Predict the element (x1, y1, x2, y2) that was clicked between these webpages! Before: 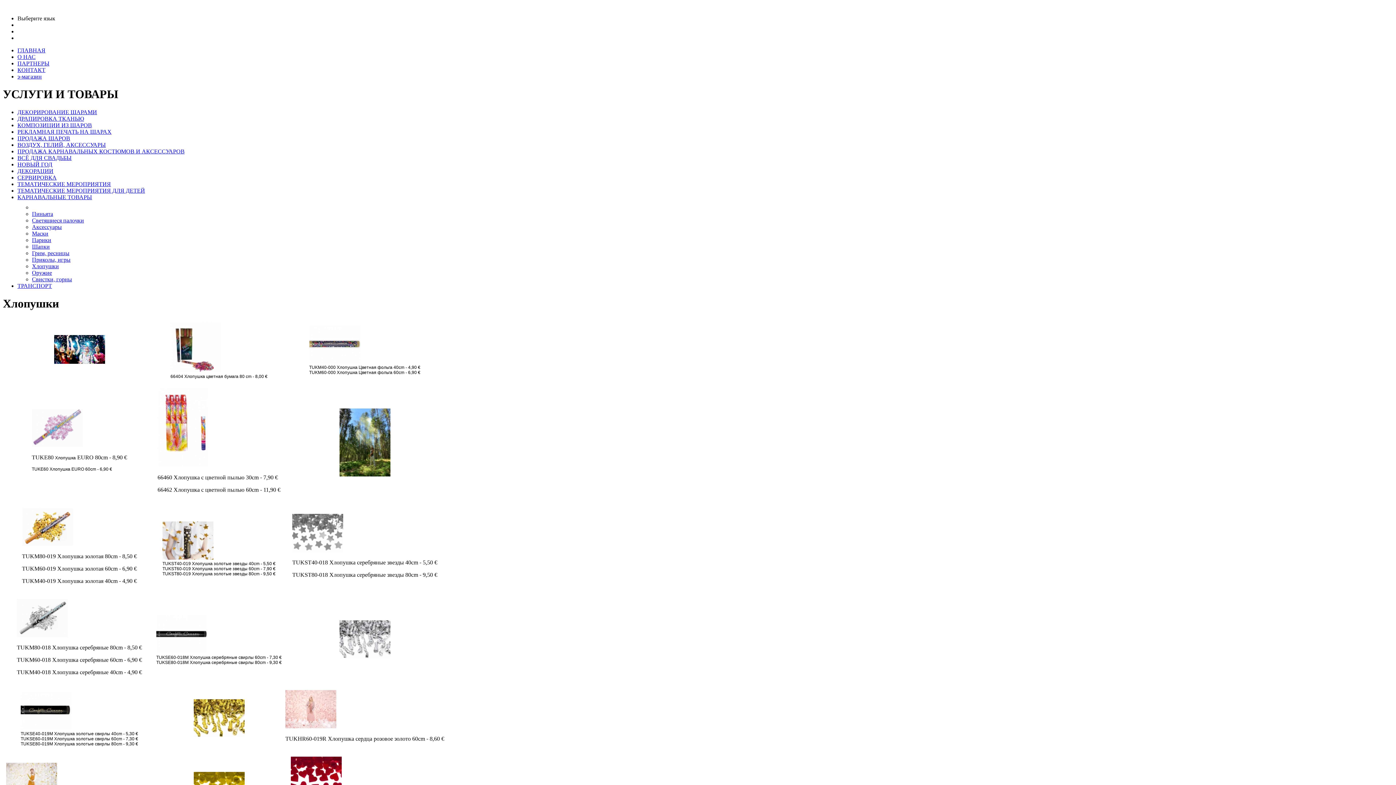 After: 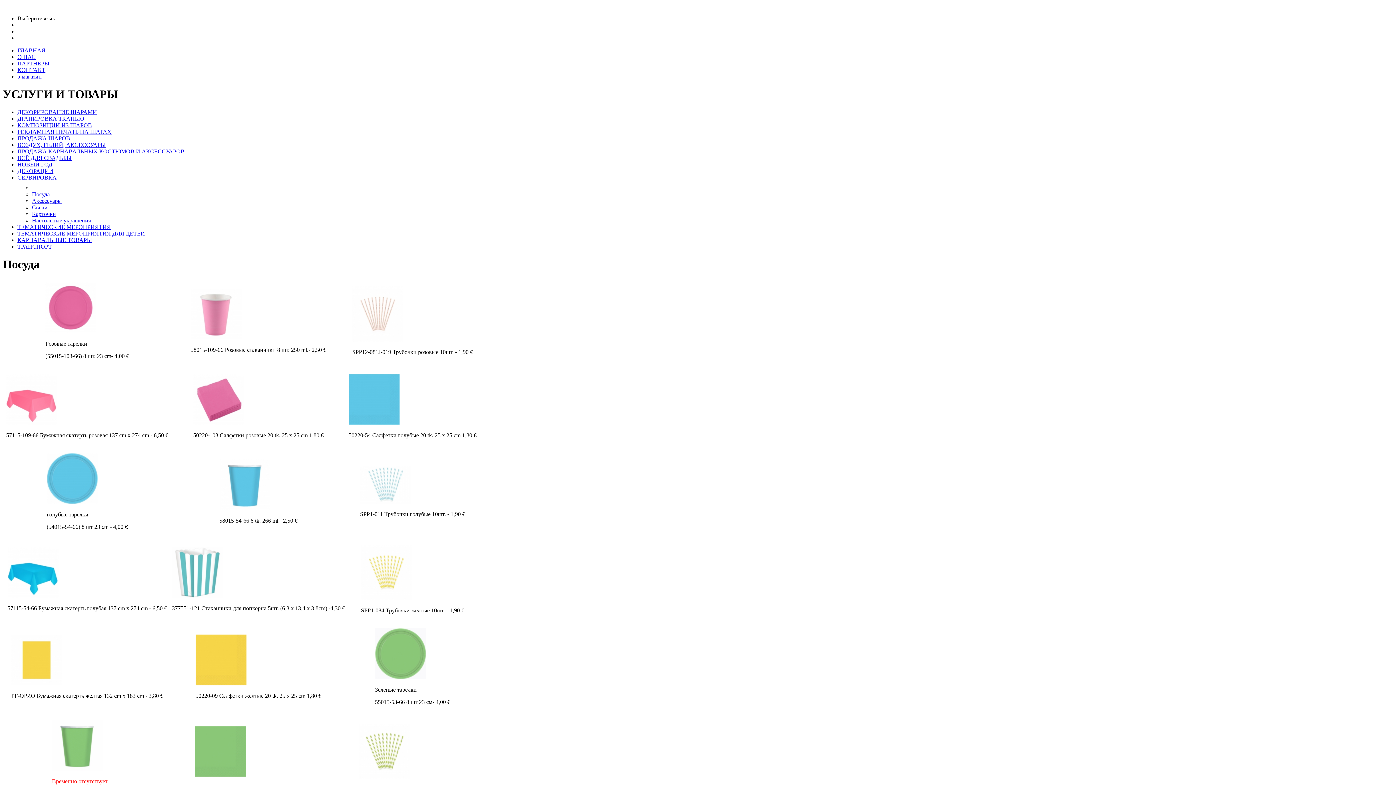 Action: bbox: (17, 174, 56, 180) label: СЕРВИРОВКА